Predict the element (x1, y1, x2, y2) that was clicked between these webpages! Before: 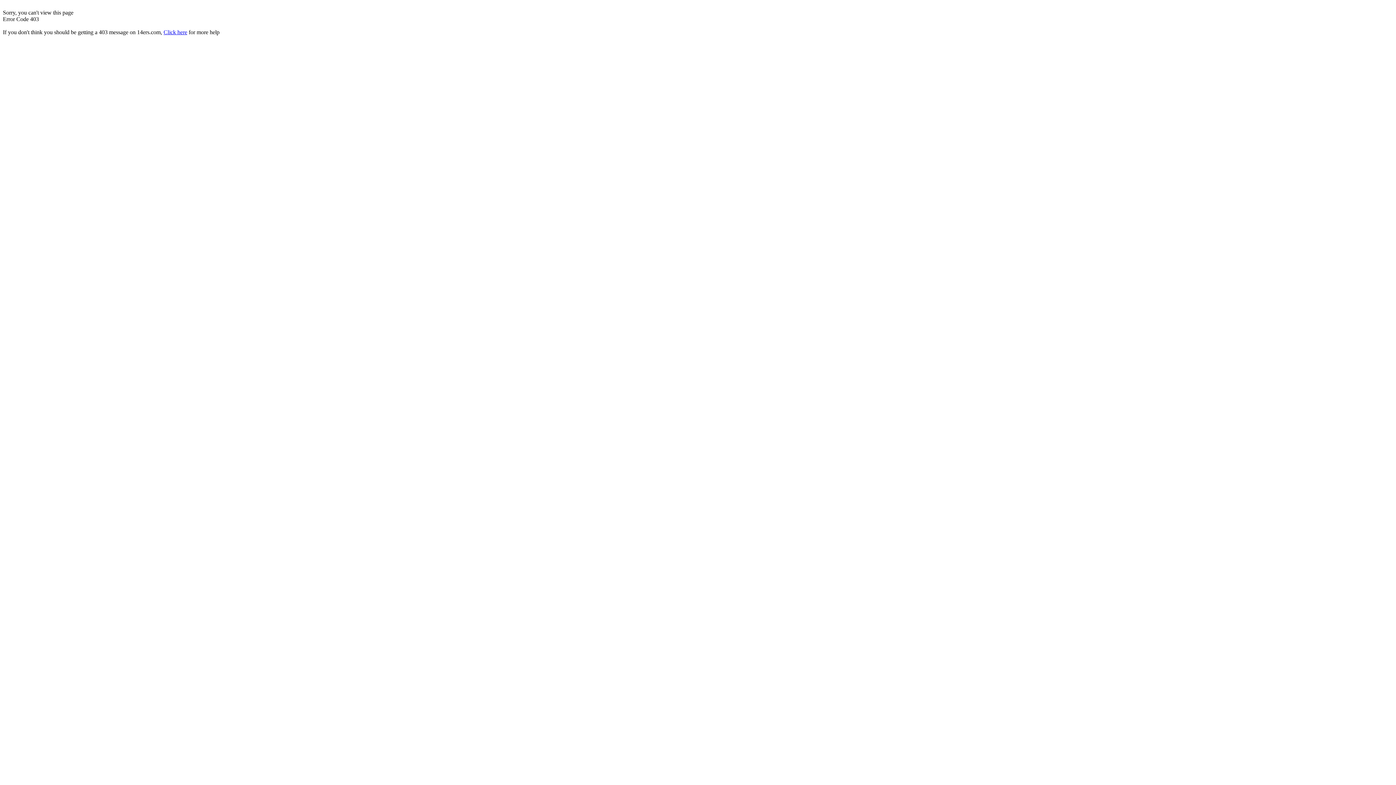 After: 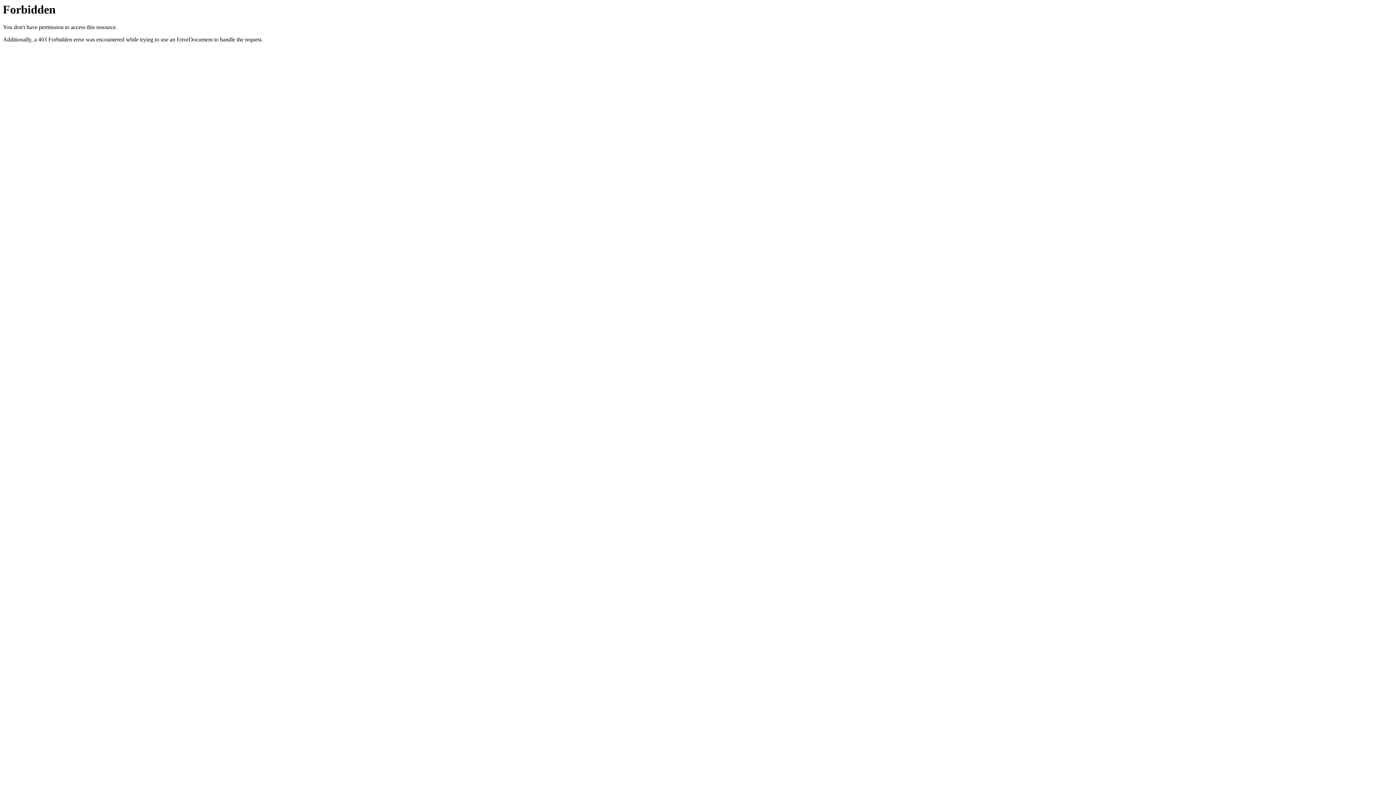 Action: label: Click here bbox: (163, 29, 187, 35)